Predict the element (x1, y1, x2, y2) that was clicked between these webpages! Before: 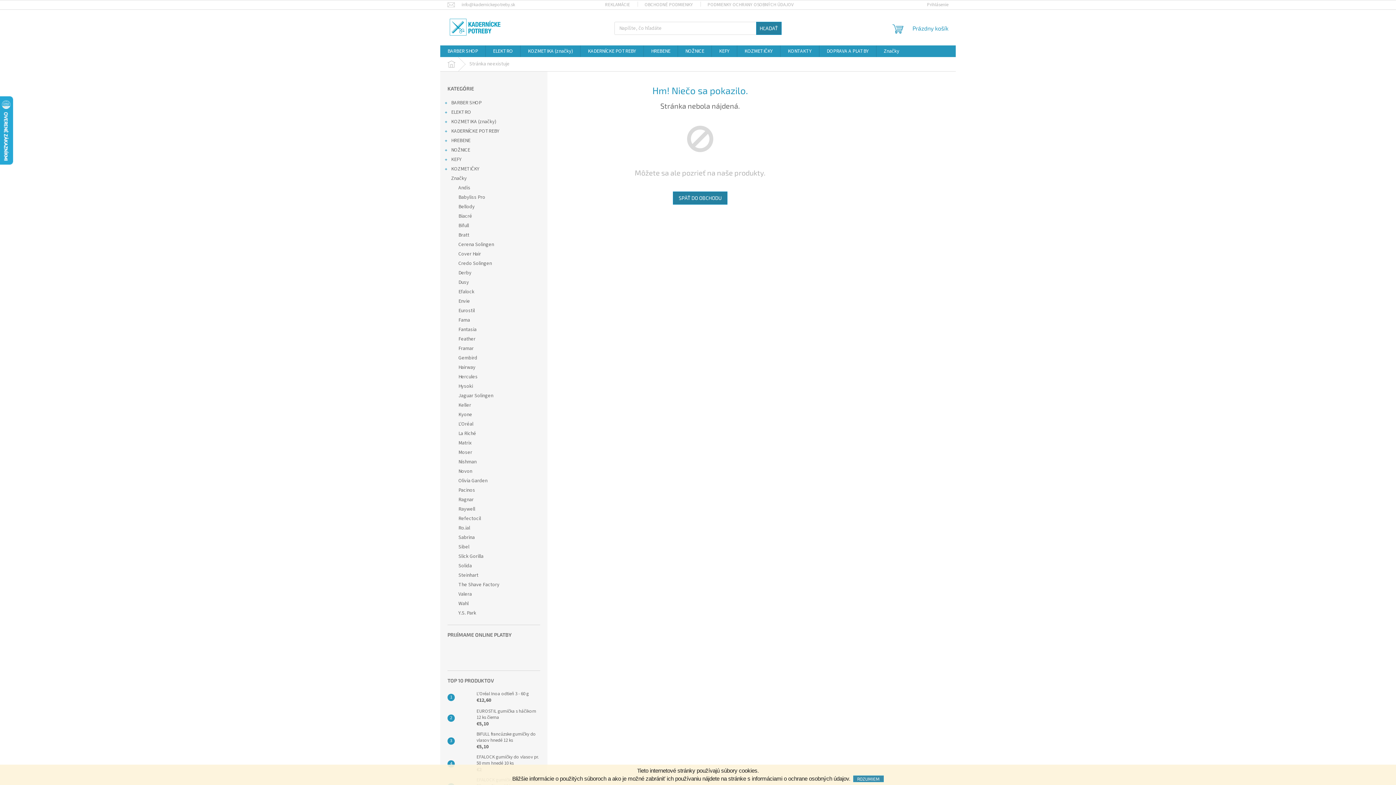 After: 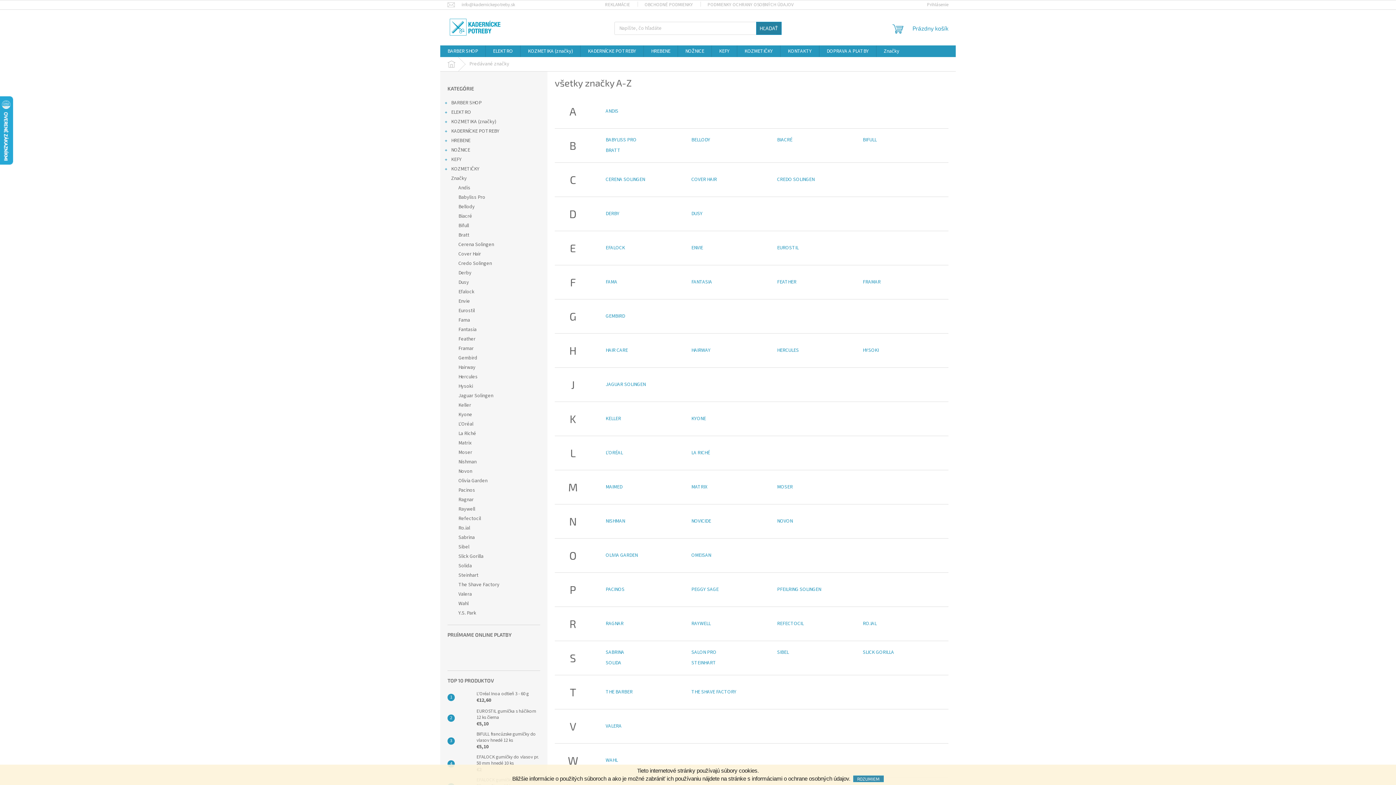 Action: label: Značky bbox: (876, 45, 906, 57)